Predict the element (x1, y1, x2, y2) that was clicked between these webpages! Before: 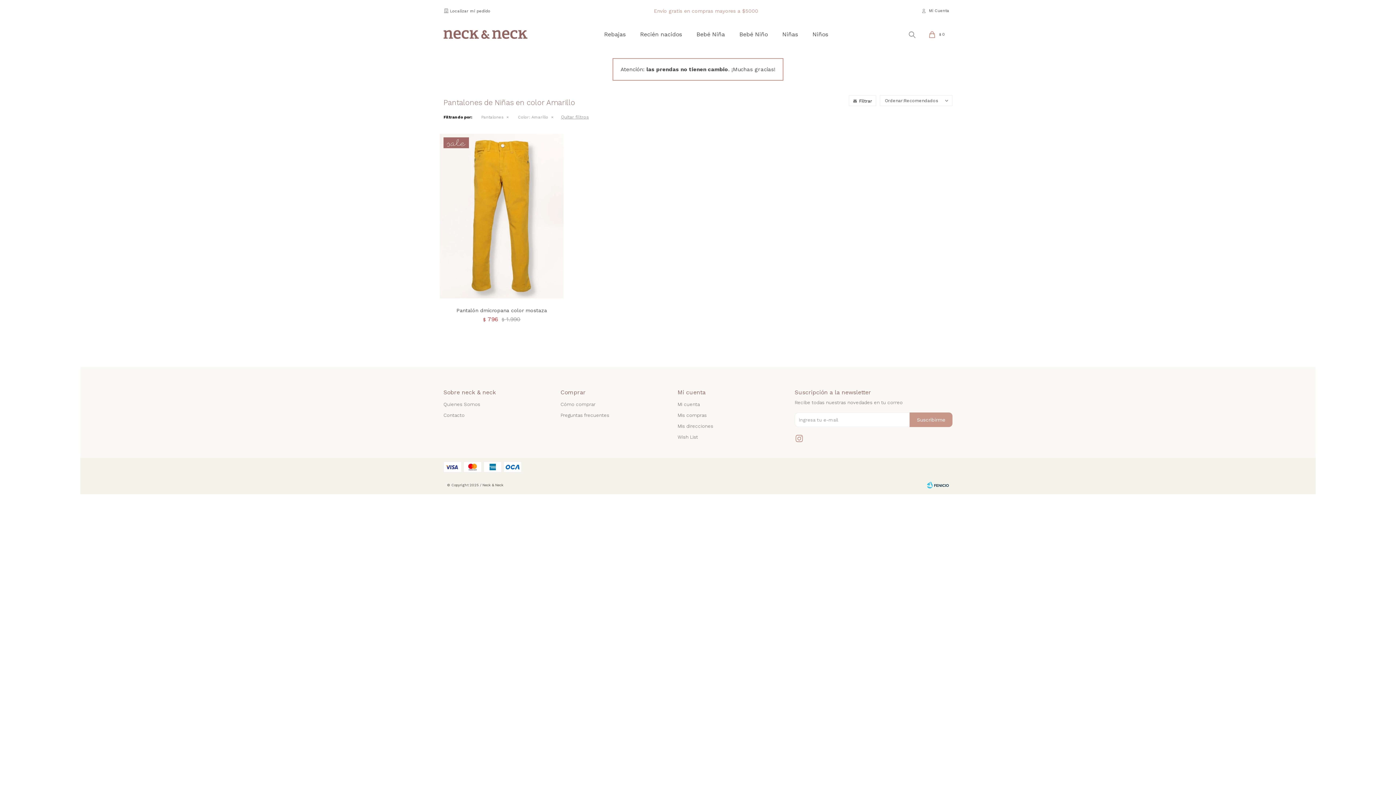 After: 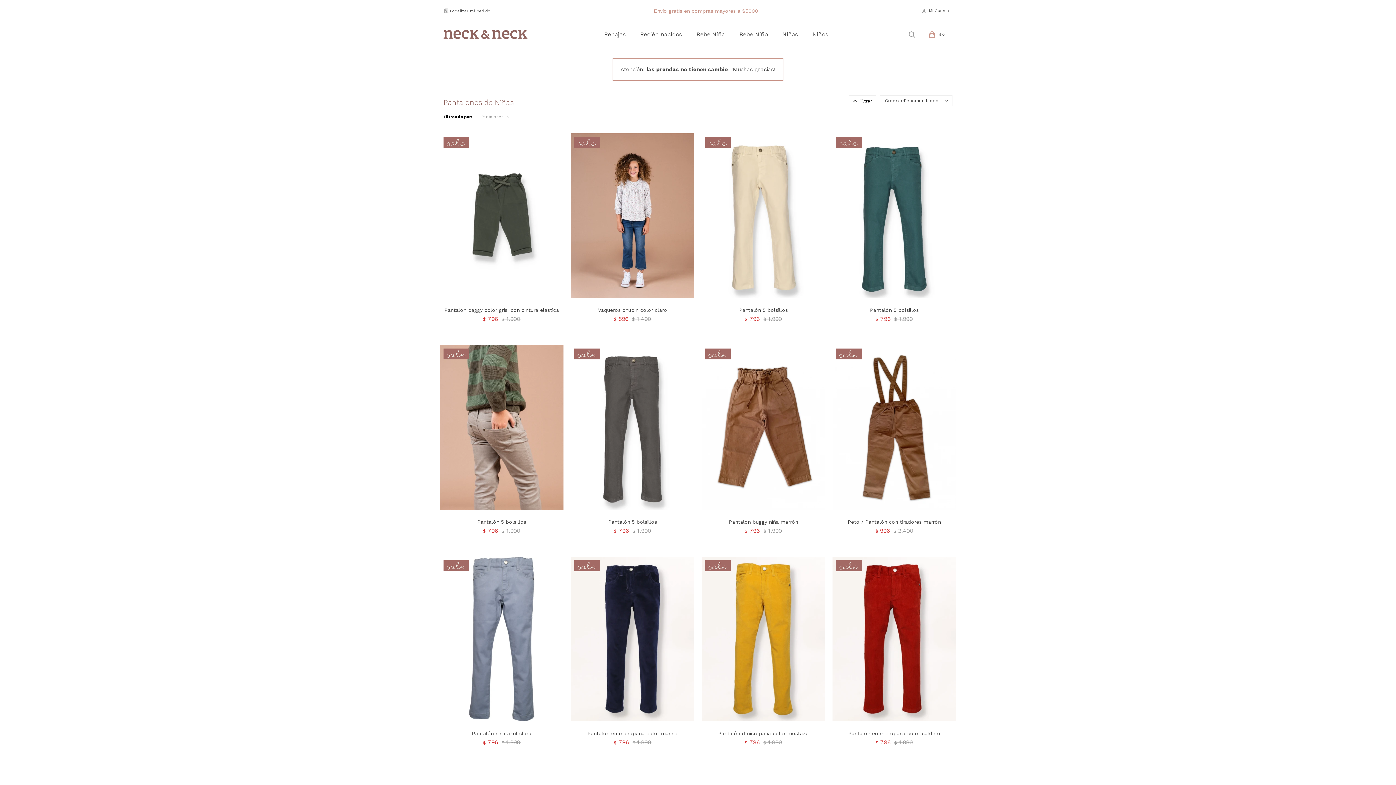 Action: label: Color: Amarillo bbox: (516, 113, 555, 121)